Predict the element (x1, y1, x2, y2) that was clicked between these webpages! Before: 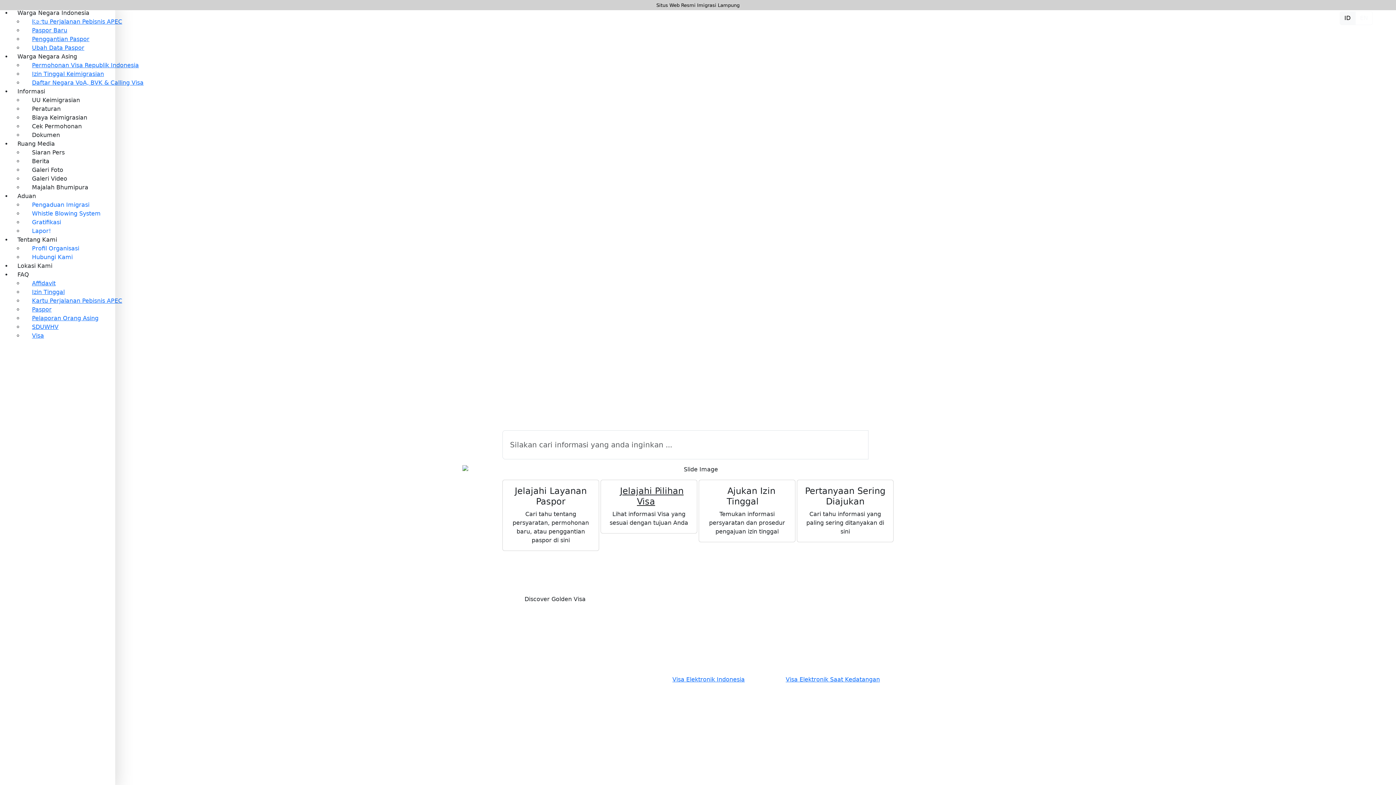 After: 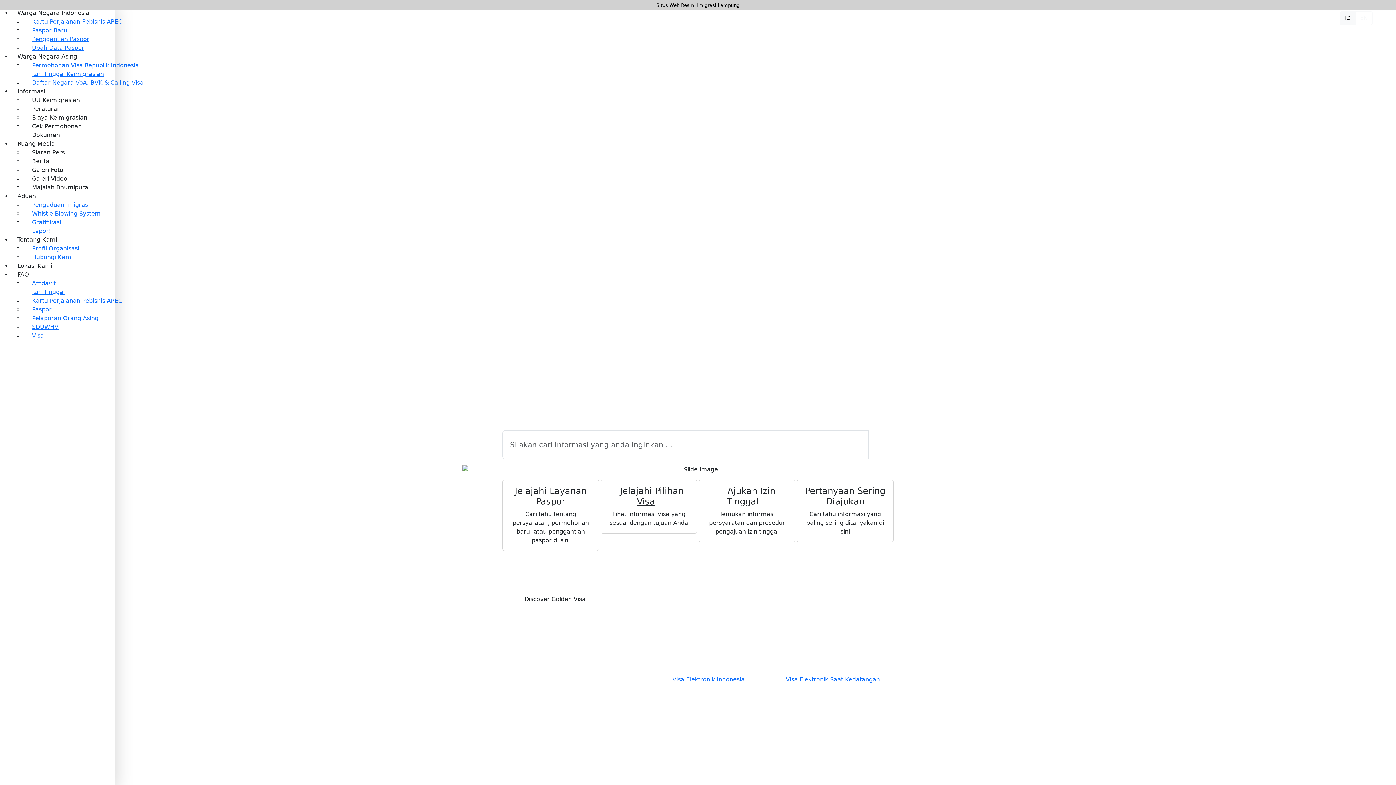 Action: bbox: (868, 430, 893, 459)